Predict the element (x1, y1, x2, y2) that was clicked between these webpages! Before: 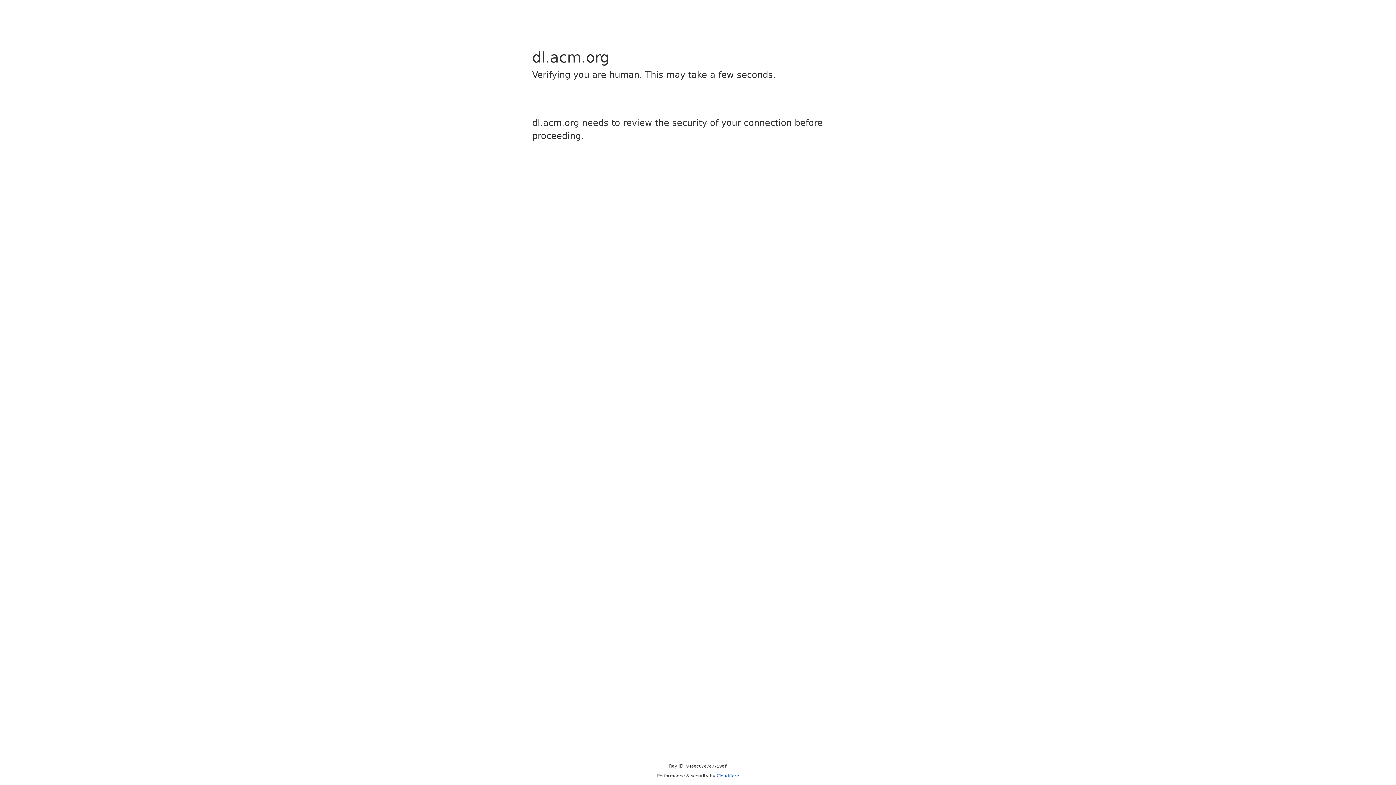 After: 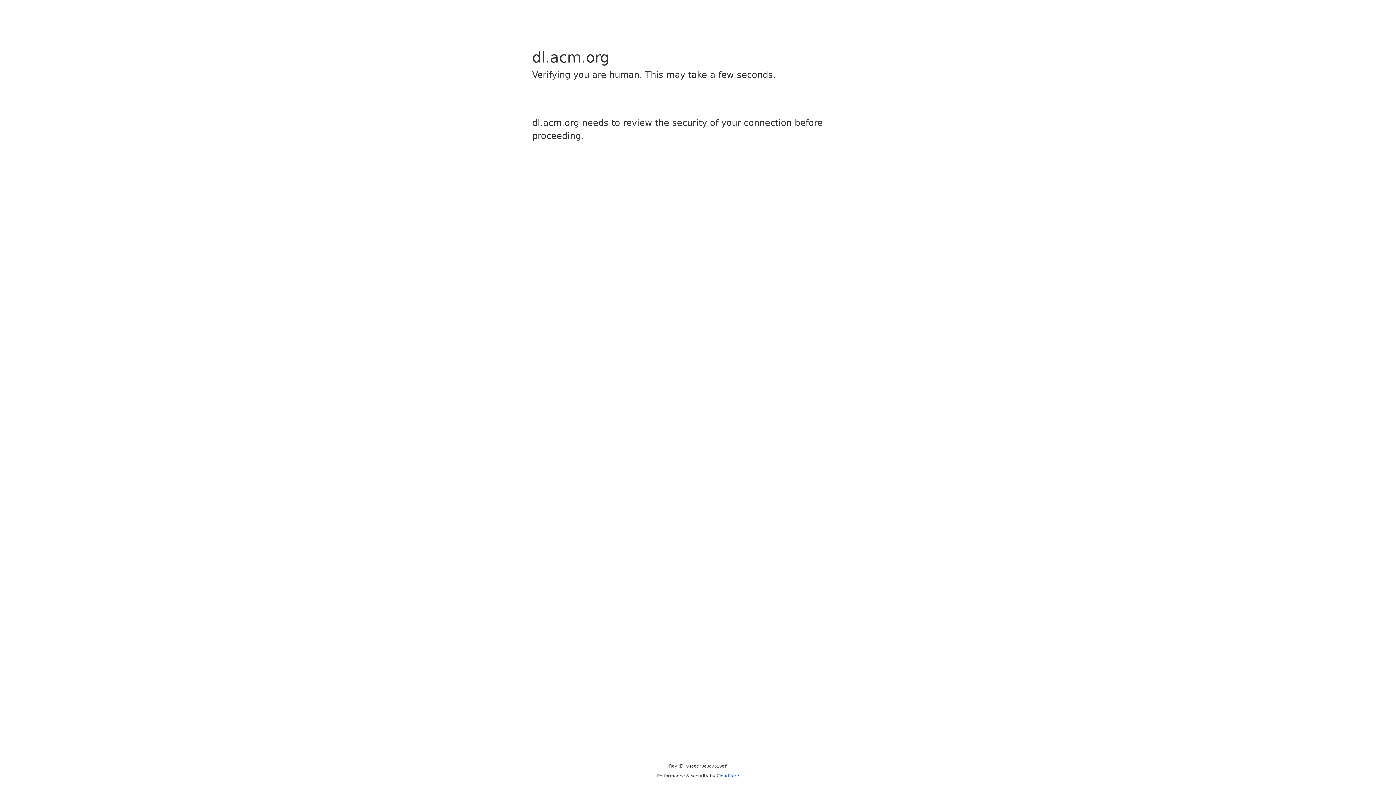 Action: label: Cloudflare bbox: (716, 773, 739, 778)